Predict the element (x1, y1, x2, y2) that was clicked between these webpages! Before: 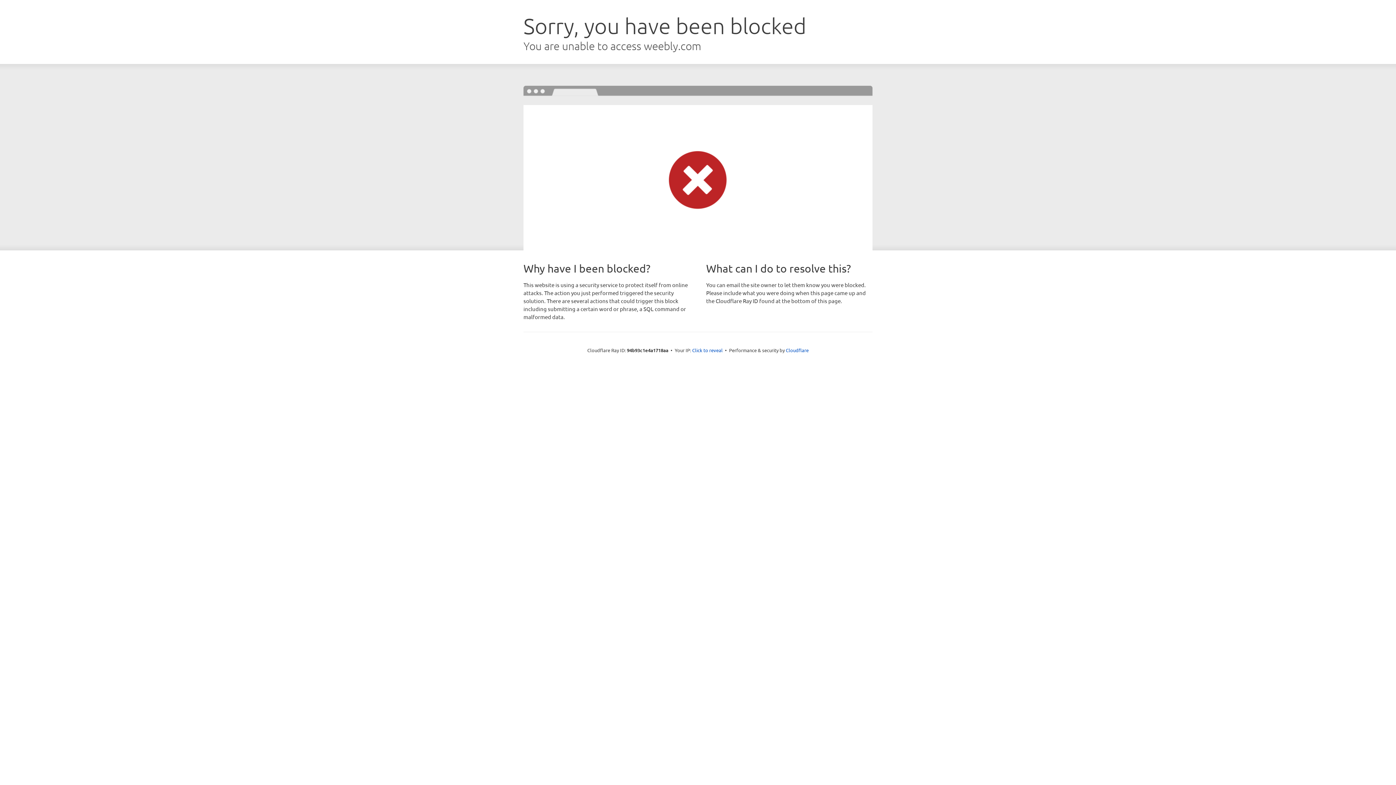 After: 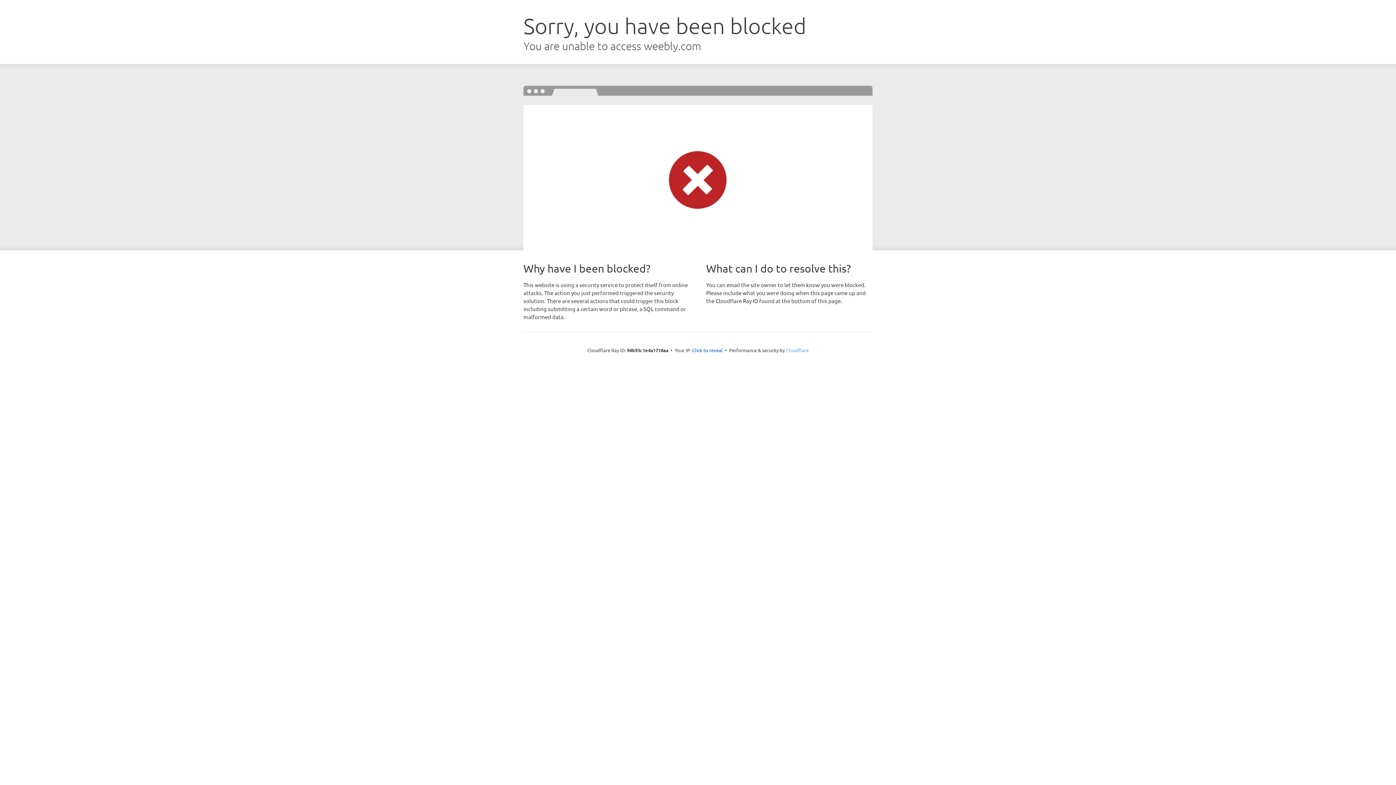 Action: label: Cloudflare bbox: (786, 347, 808, 353)